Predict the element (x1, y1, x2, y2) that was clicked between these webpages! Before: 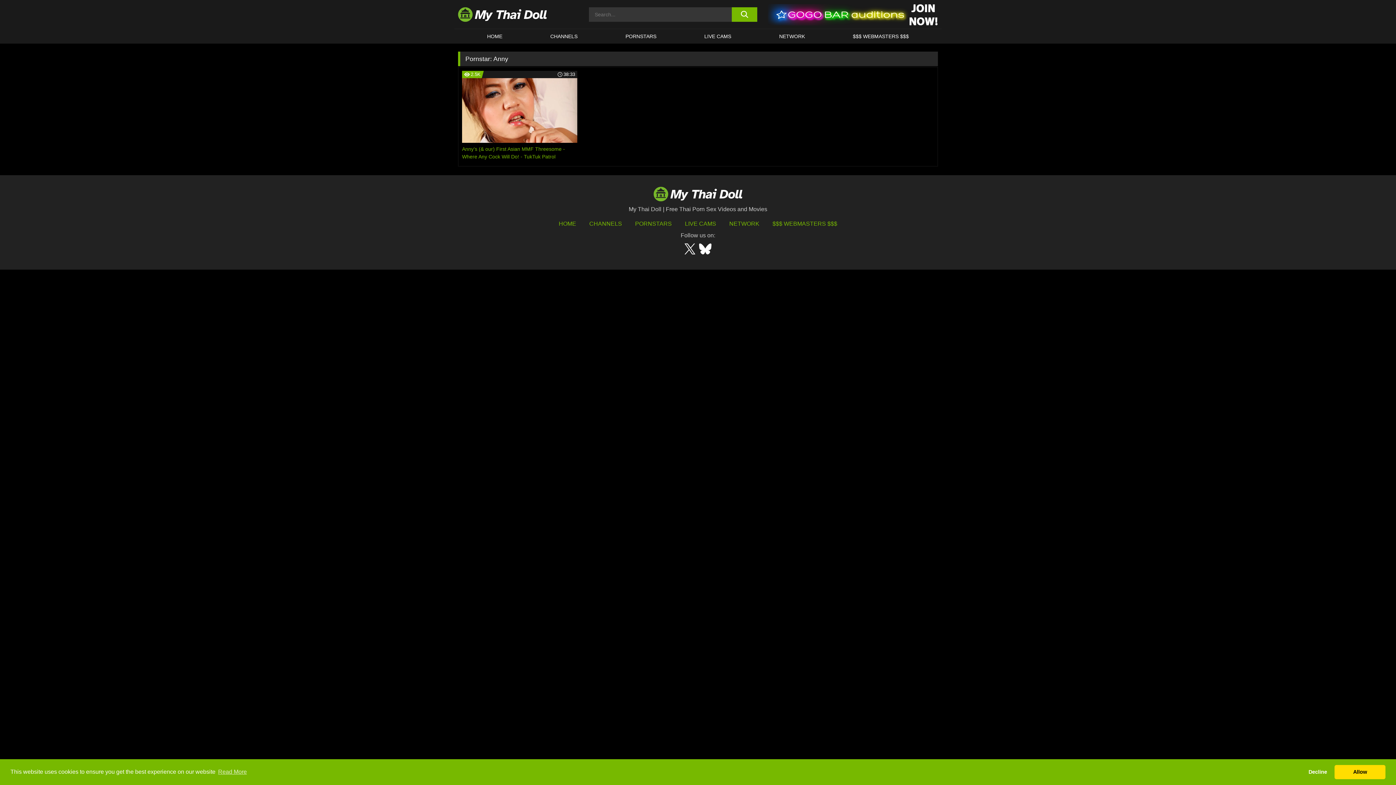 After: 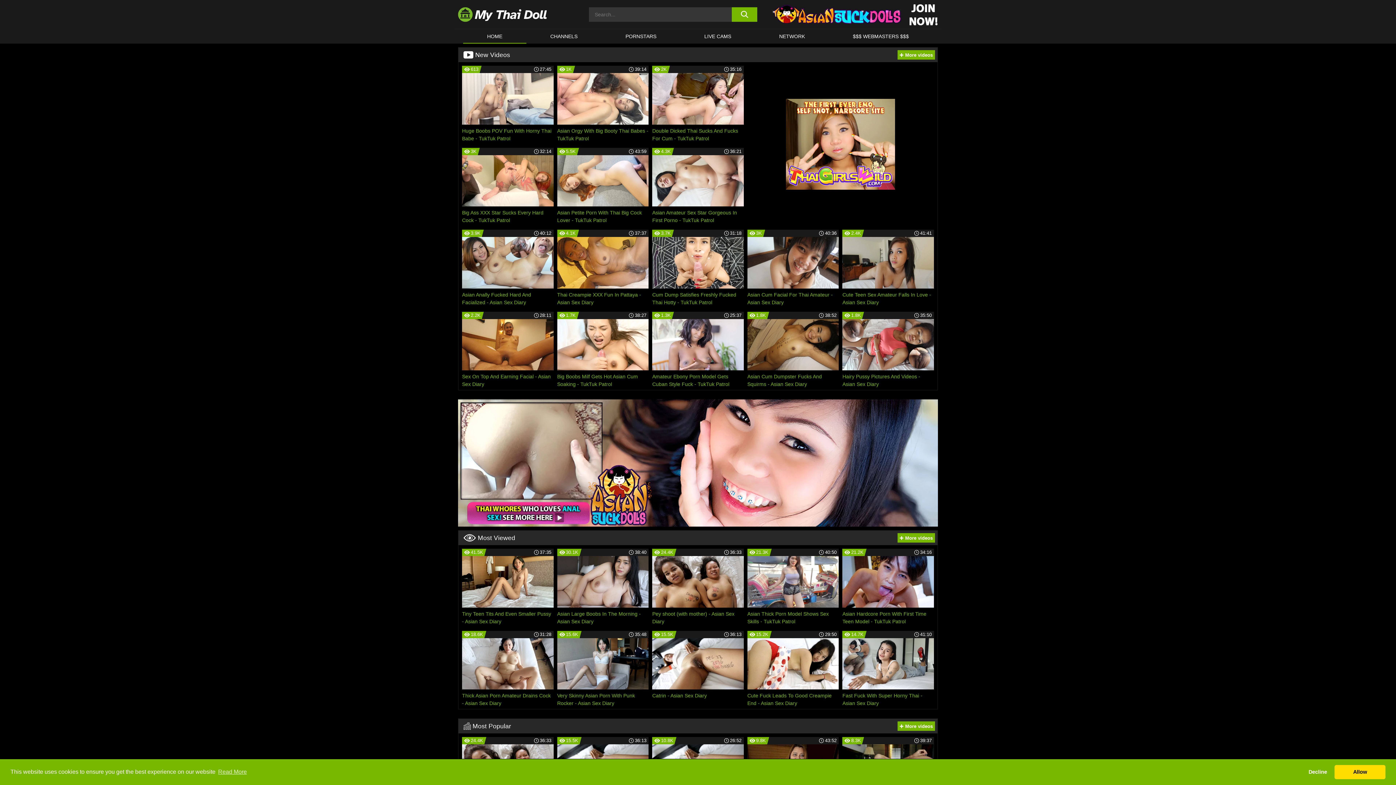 Action: bbox: (463, 186, 933, 201)